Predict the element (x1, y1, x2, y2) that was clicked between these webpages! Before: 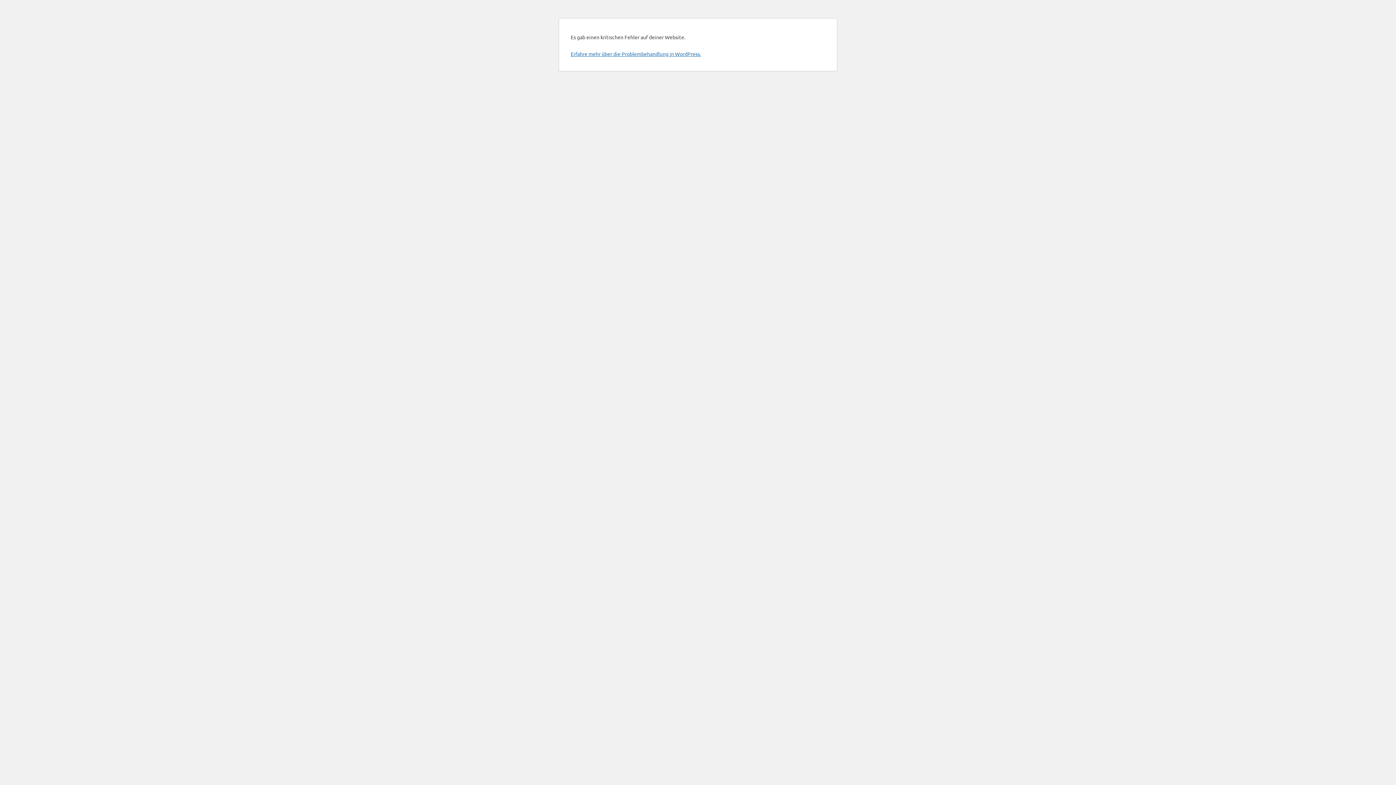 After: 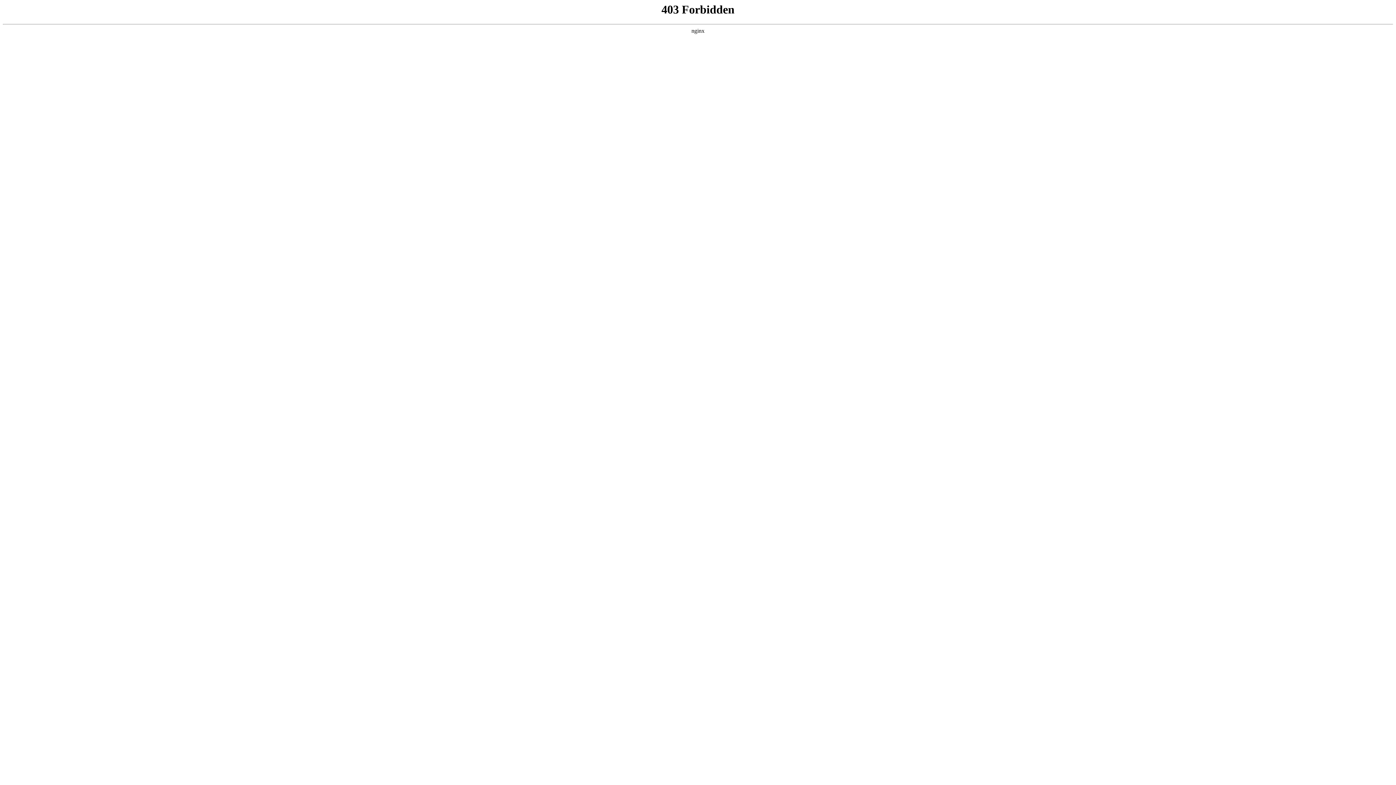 Action: bbox: (570, 50, 701, 57) label: Erfahre mehr über die Problembehandlung in WordPress.